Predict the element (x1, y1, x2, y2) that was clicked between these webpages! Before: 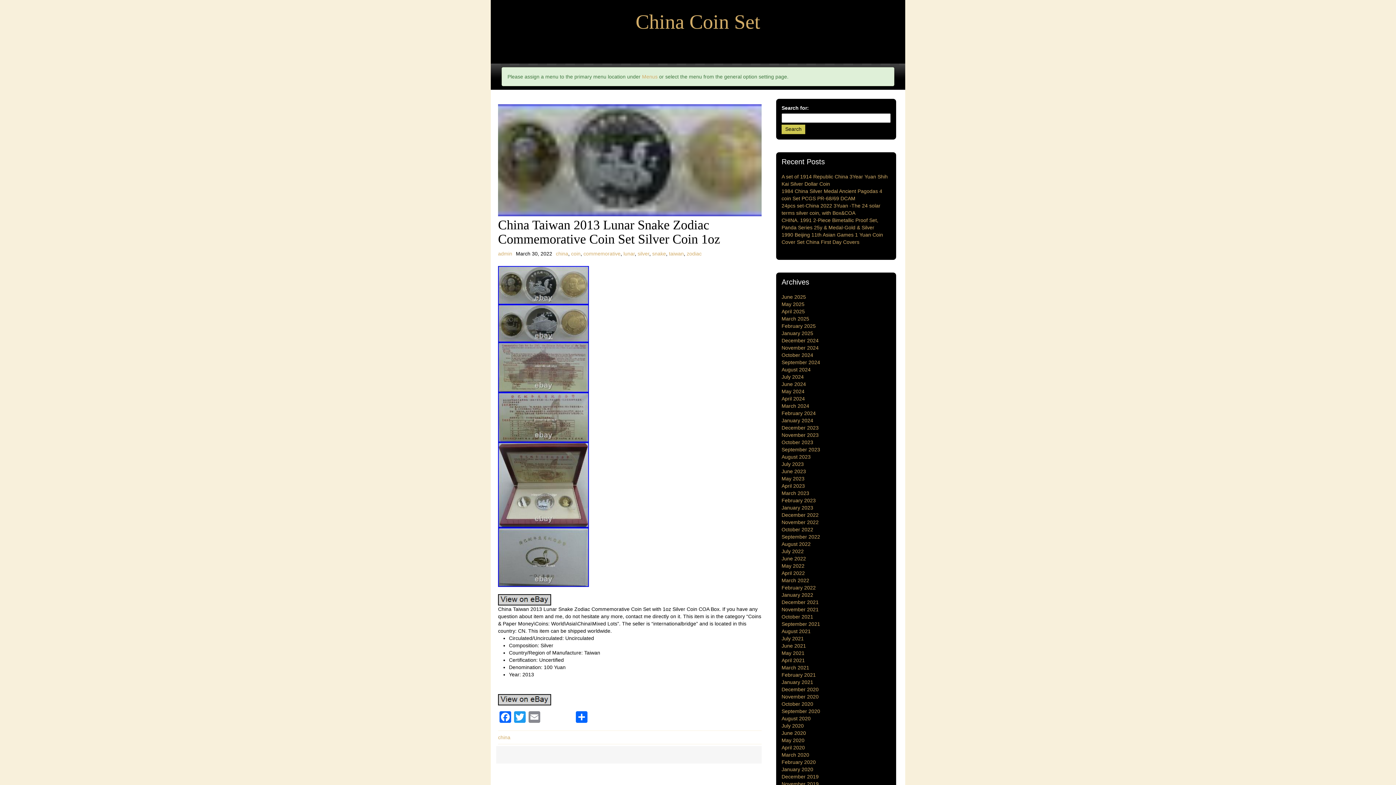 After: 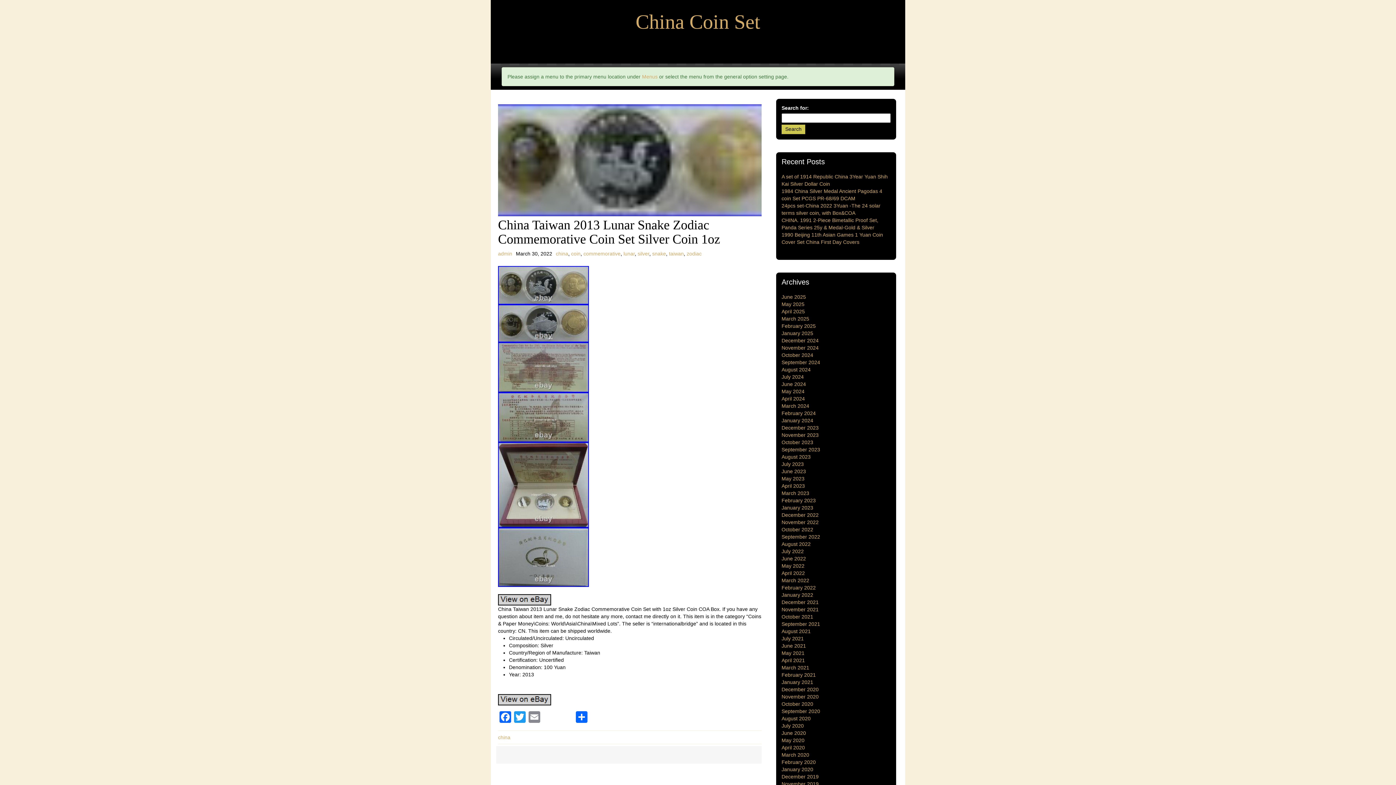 Action: bbox: (498, 696, 551, 702)